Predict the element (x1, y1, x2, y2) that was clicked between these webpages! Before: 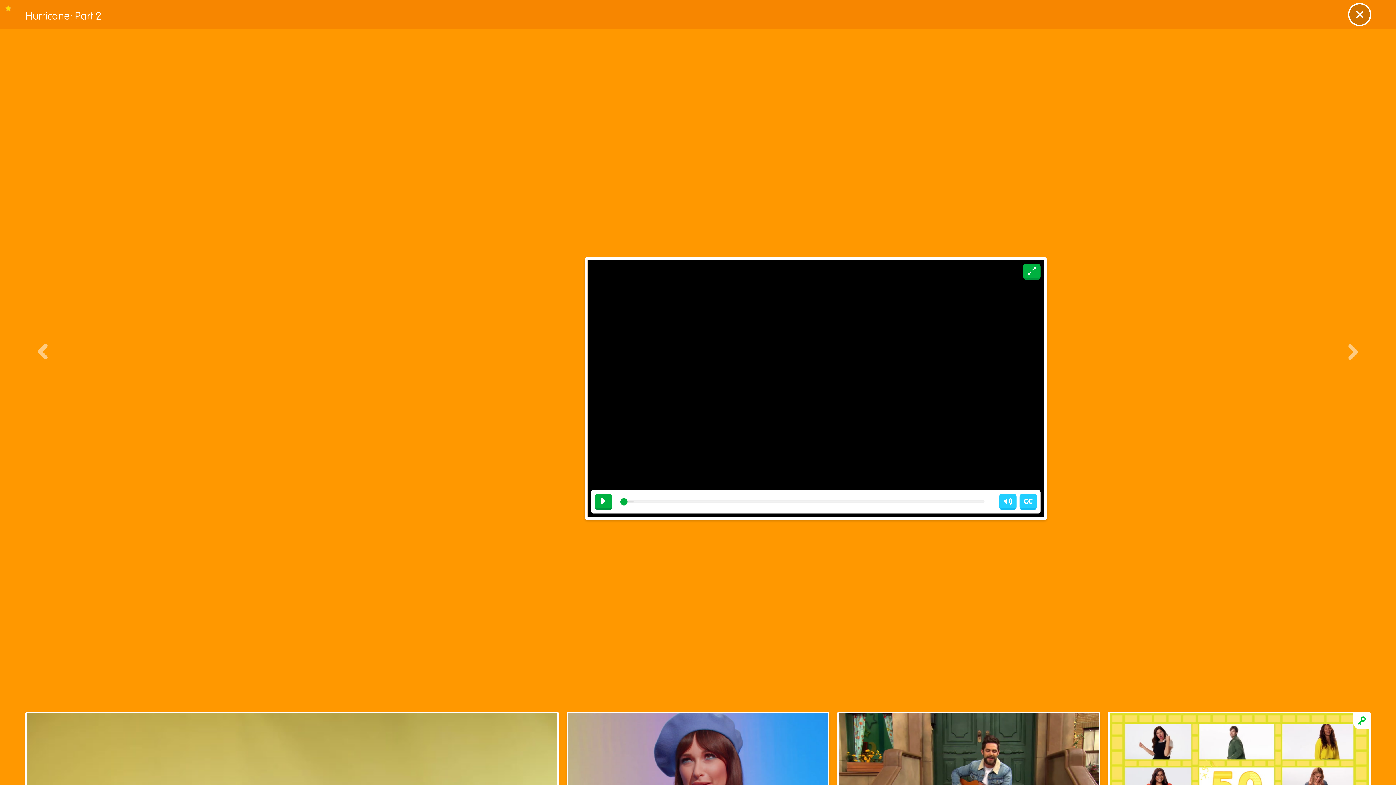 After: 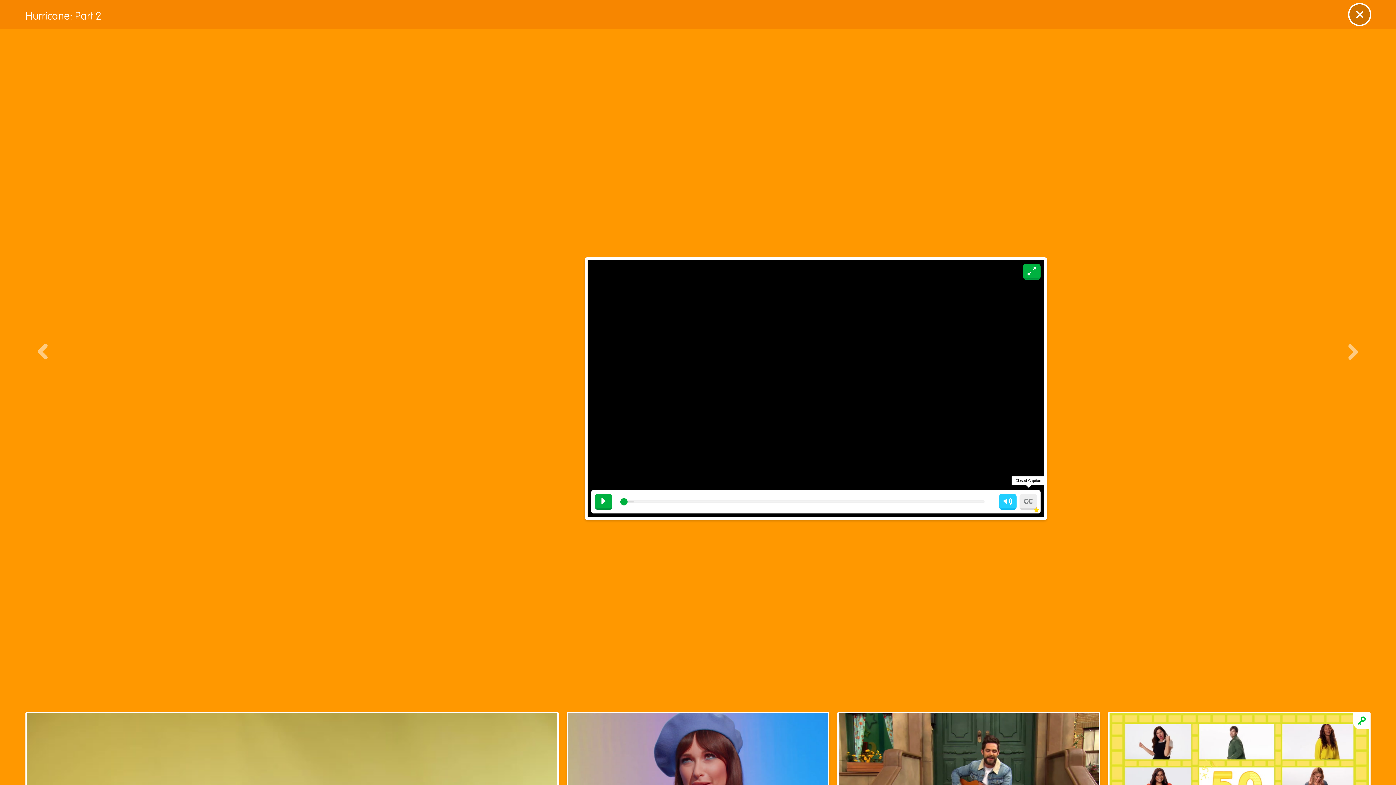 Action: label: Closed Caption bbox: (1019, 494, 1037, 510)